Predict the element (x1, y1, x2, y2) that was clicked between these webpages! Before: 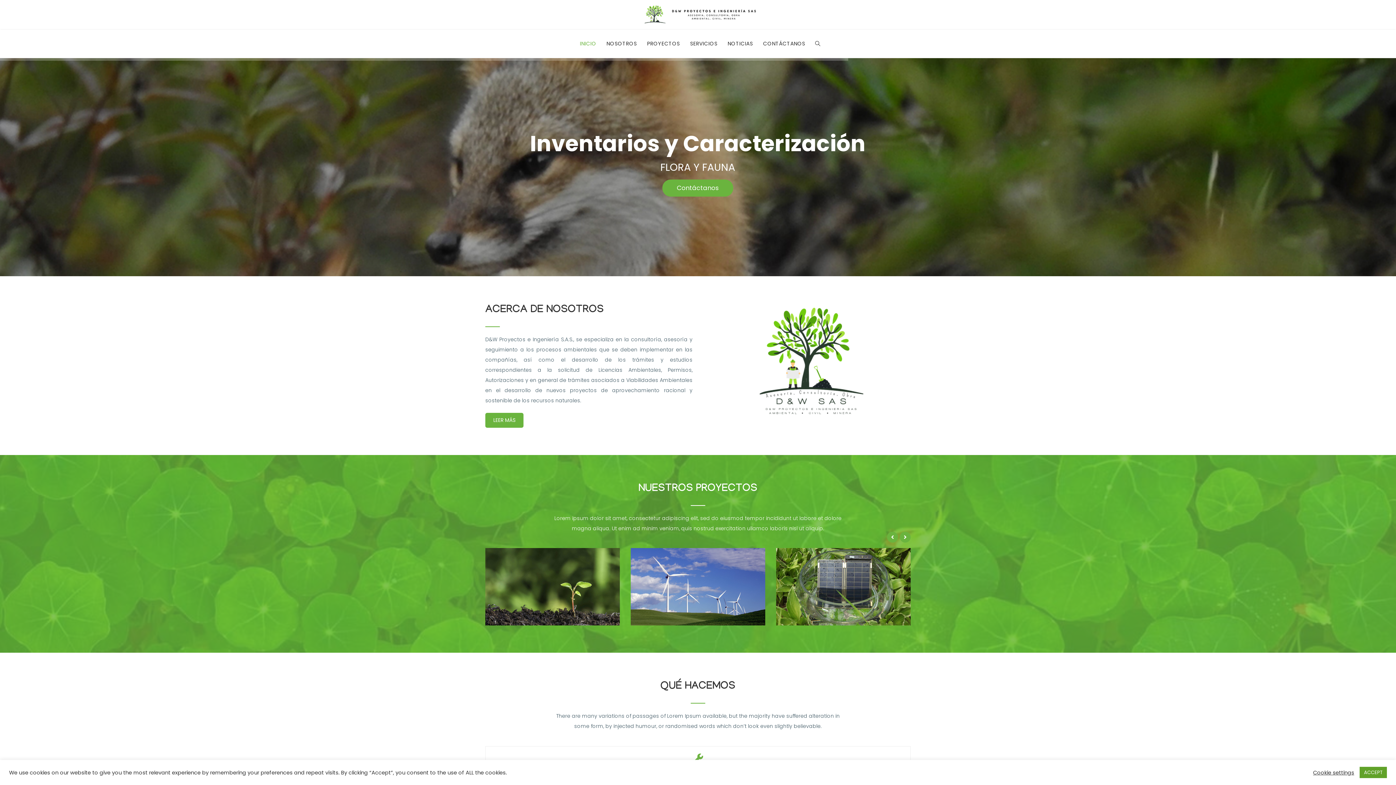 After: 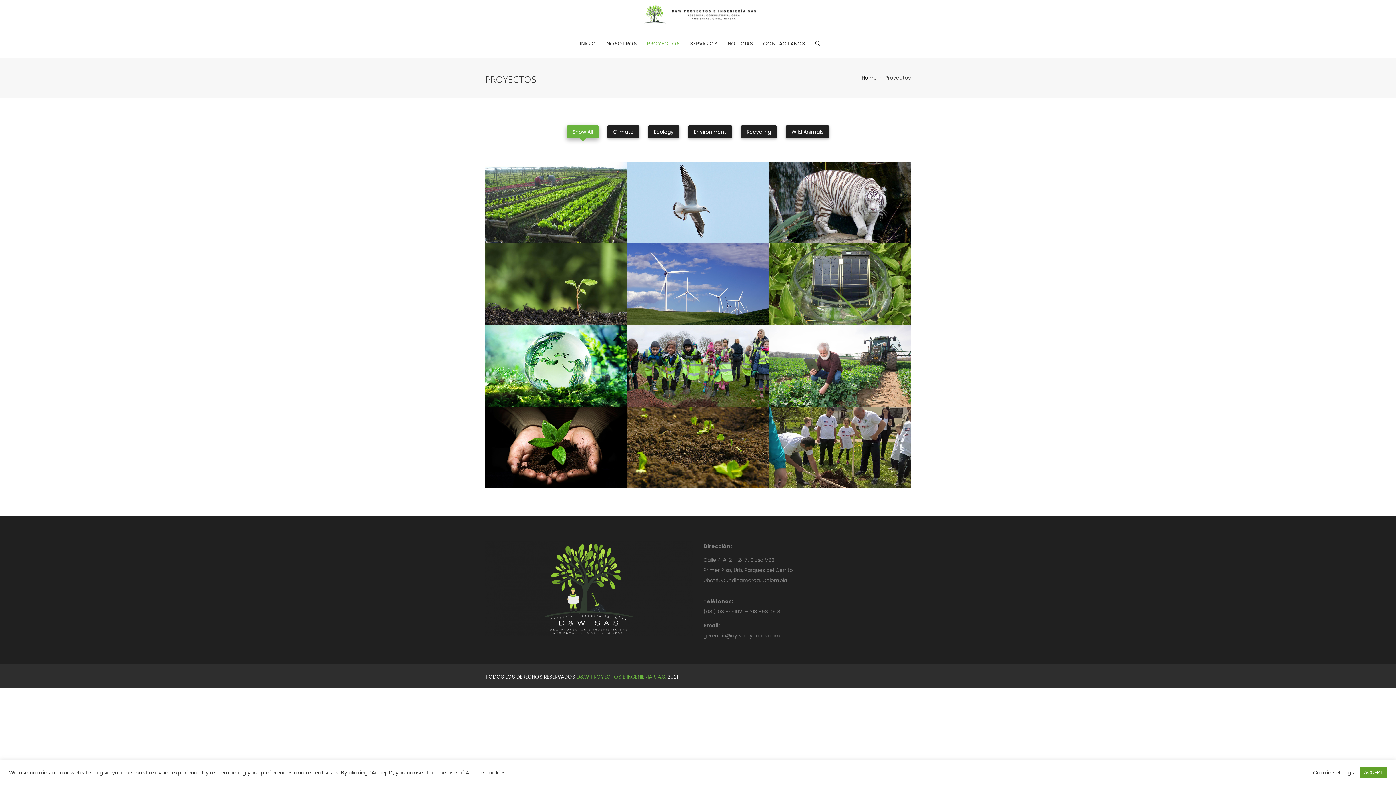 Action: bbox: (642, 29, 684, 58) label: PROYECTOS